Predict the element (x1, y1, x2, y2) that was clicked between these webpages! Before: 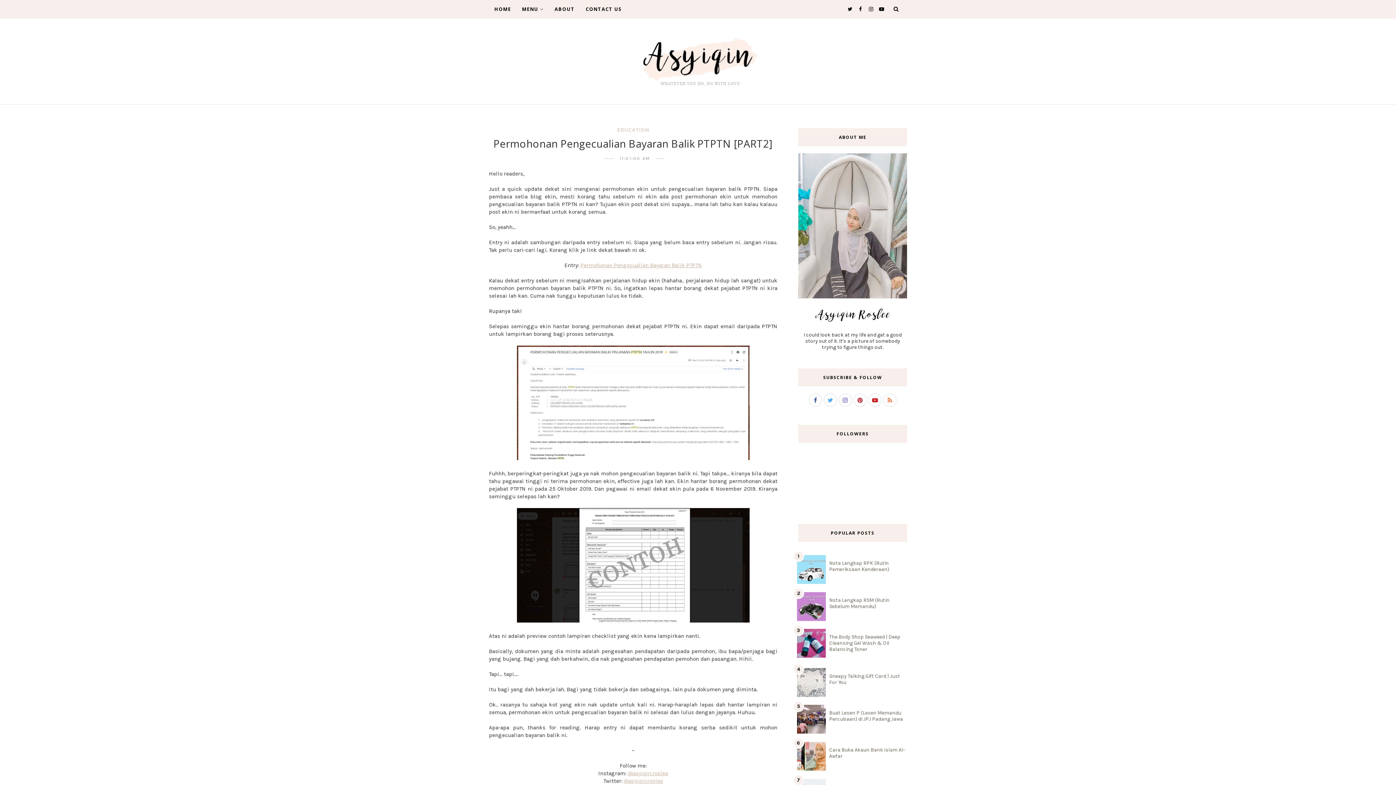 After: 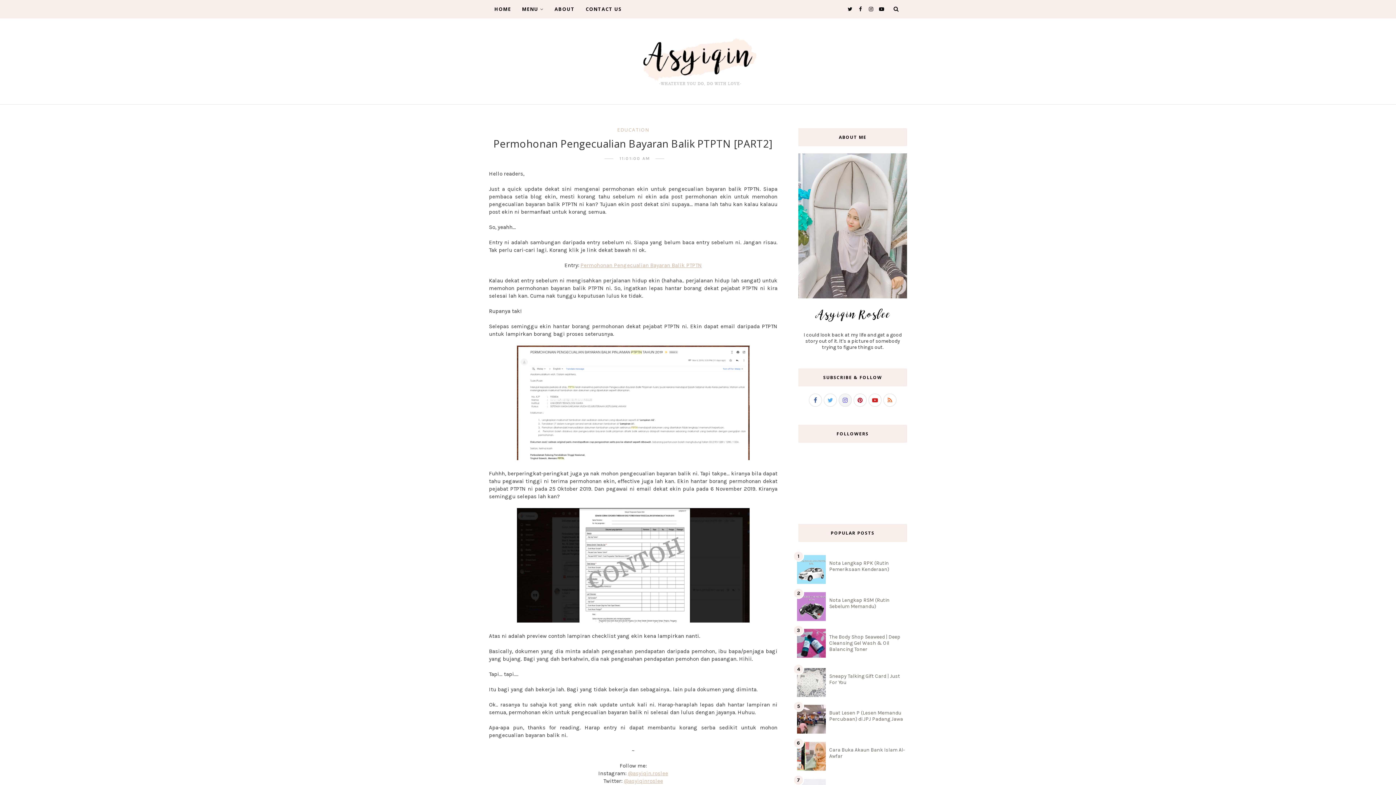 Action: bbox: (838, 393, 852, 407)